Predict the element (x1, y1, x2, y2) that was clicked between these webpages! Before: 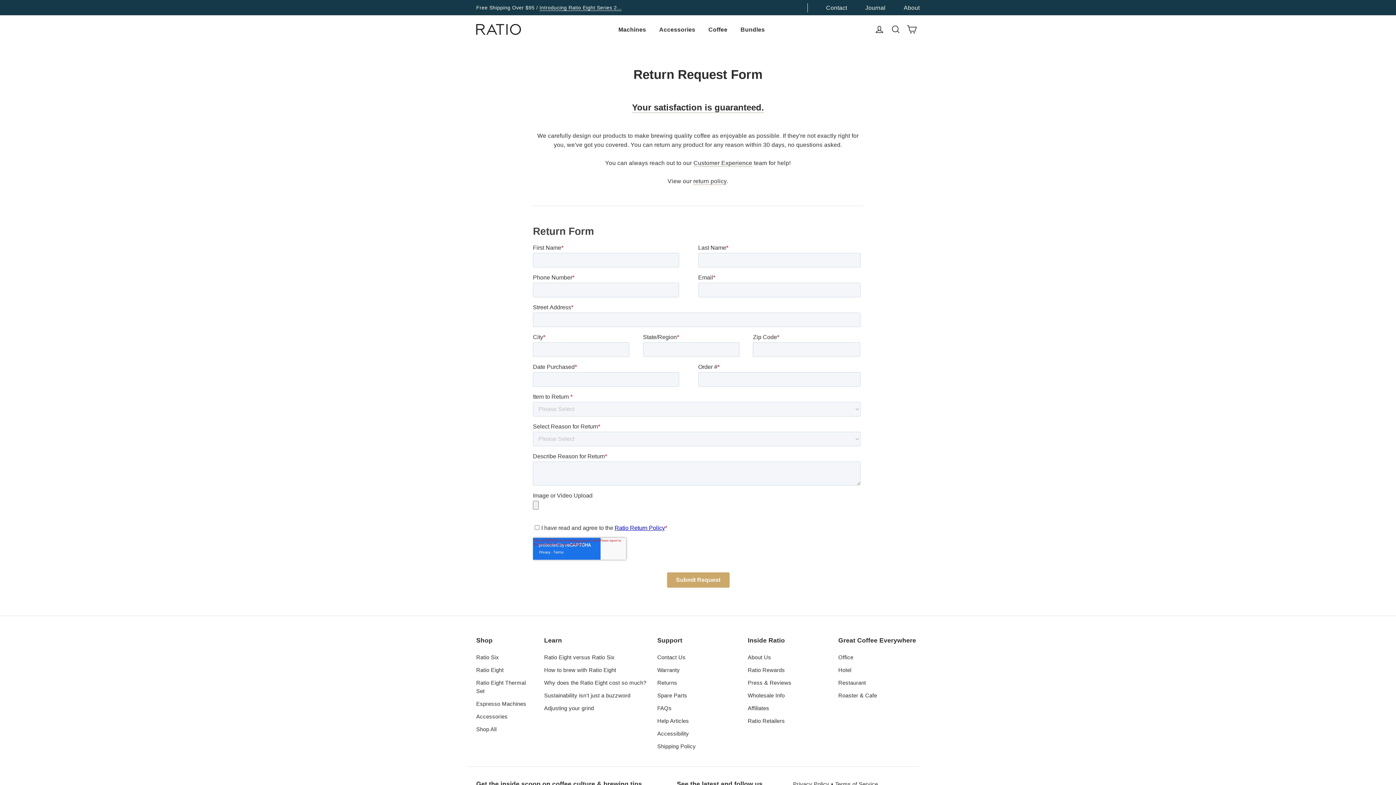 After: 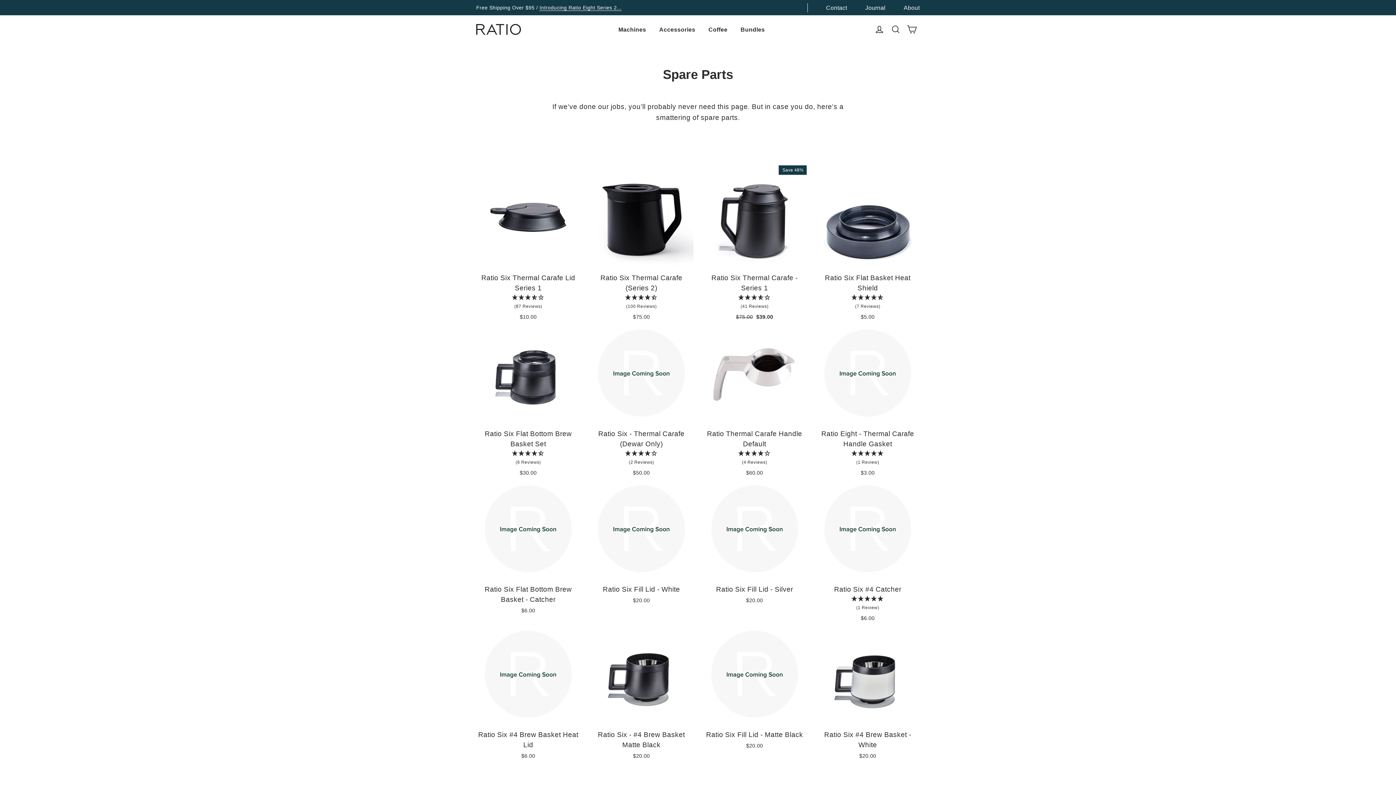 Action: bbox: (657, 690, 738, 701) label: Spare Parts